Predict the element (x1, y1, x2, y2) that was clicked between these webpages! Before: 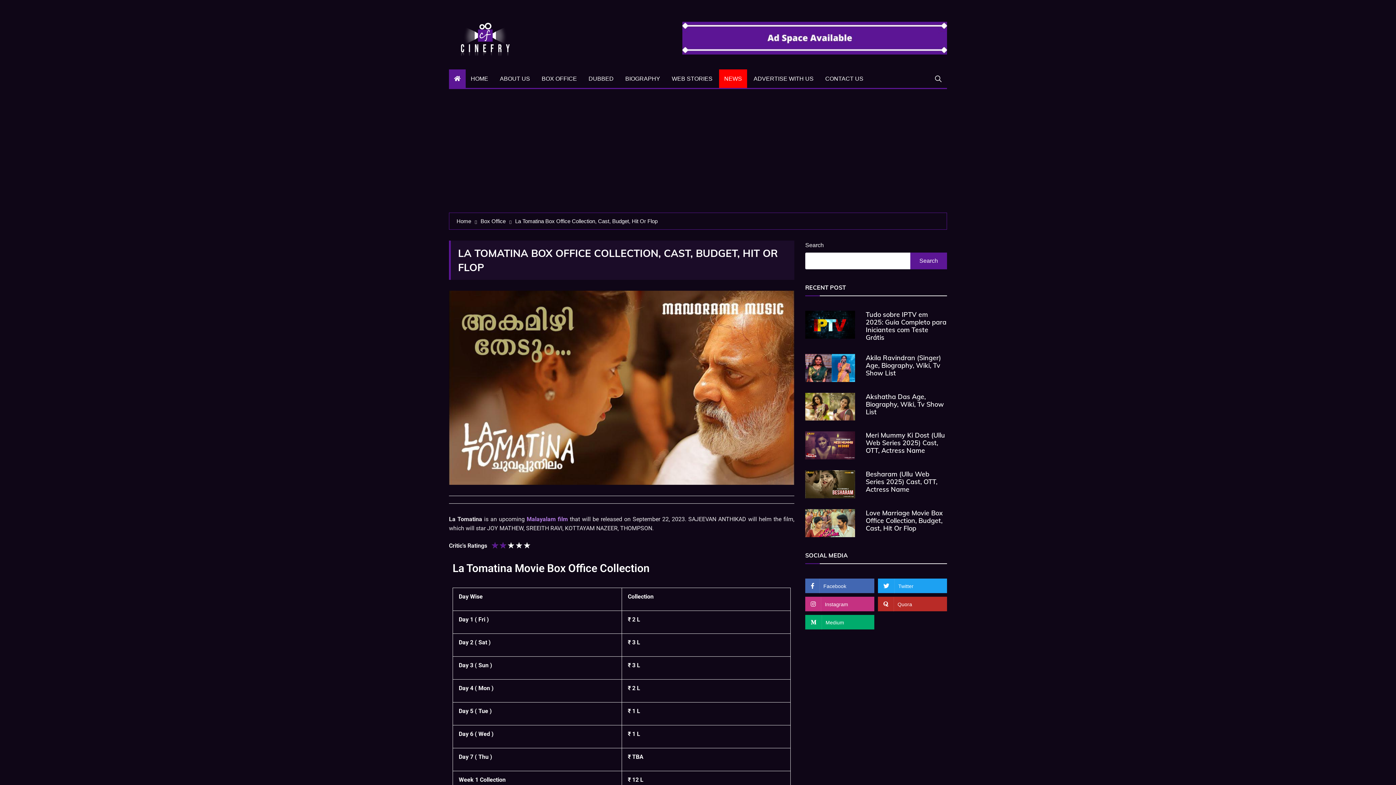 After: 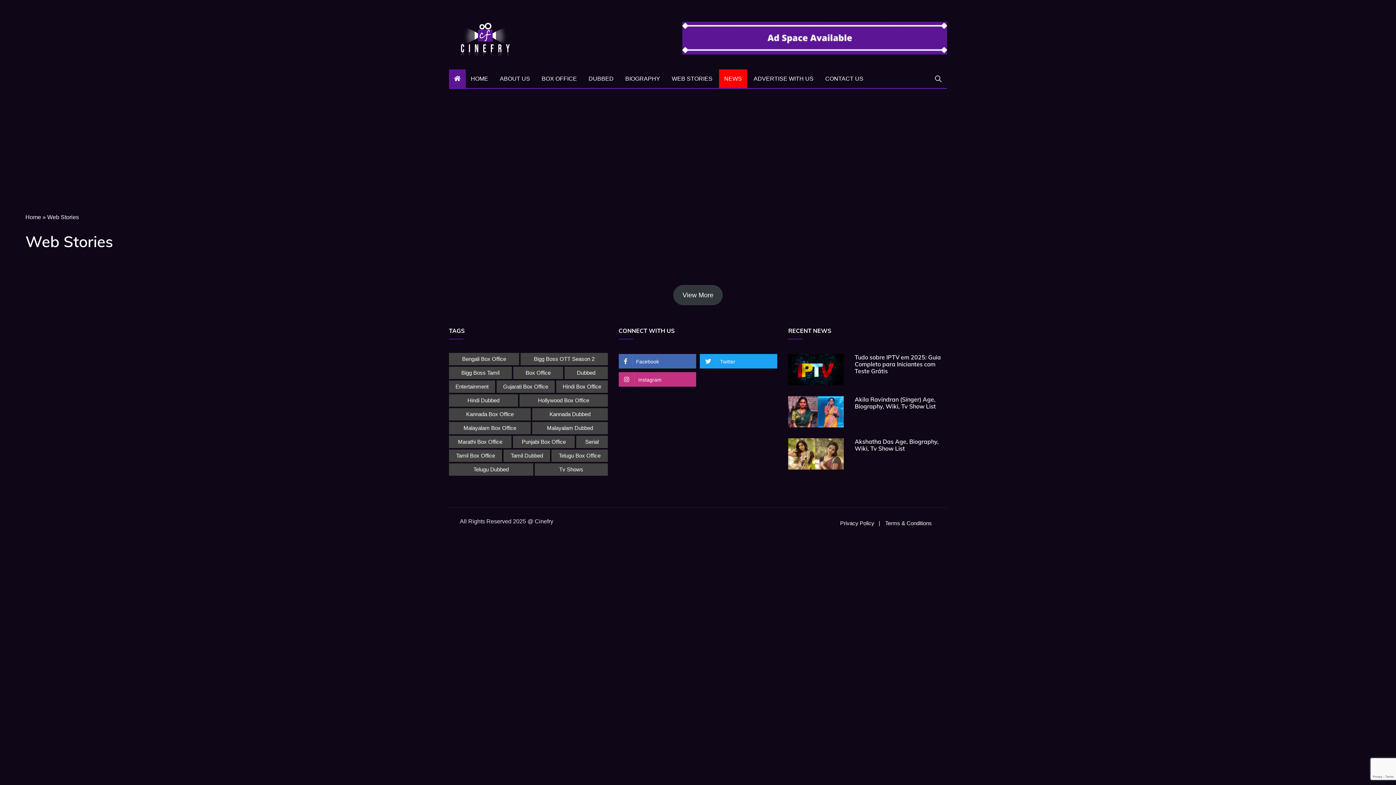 Action: bbox: (666, 69, 717, 87) label: WEB STORIES